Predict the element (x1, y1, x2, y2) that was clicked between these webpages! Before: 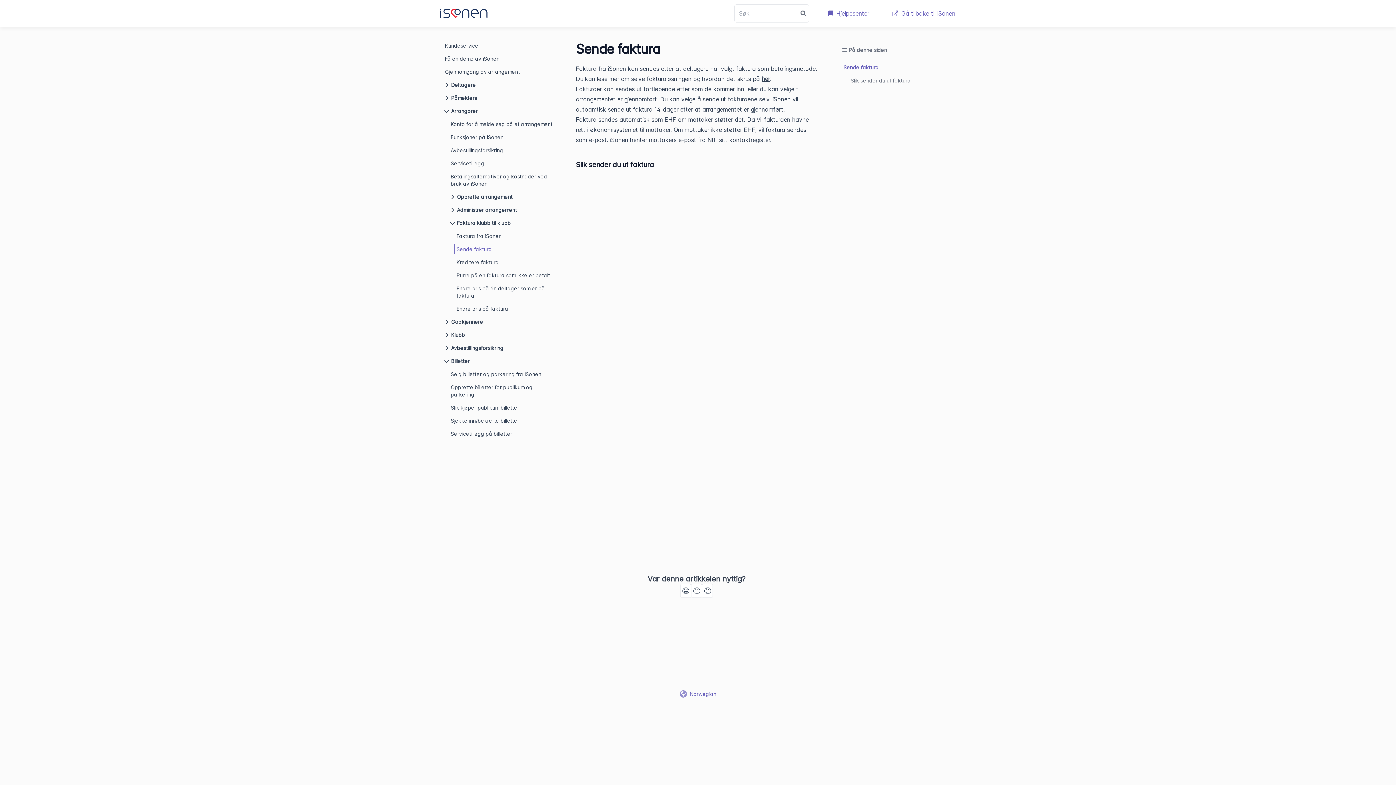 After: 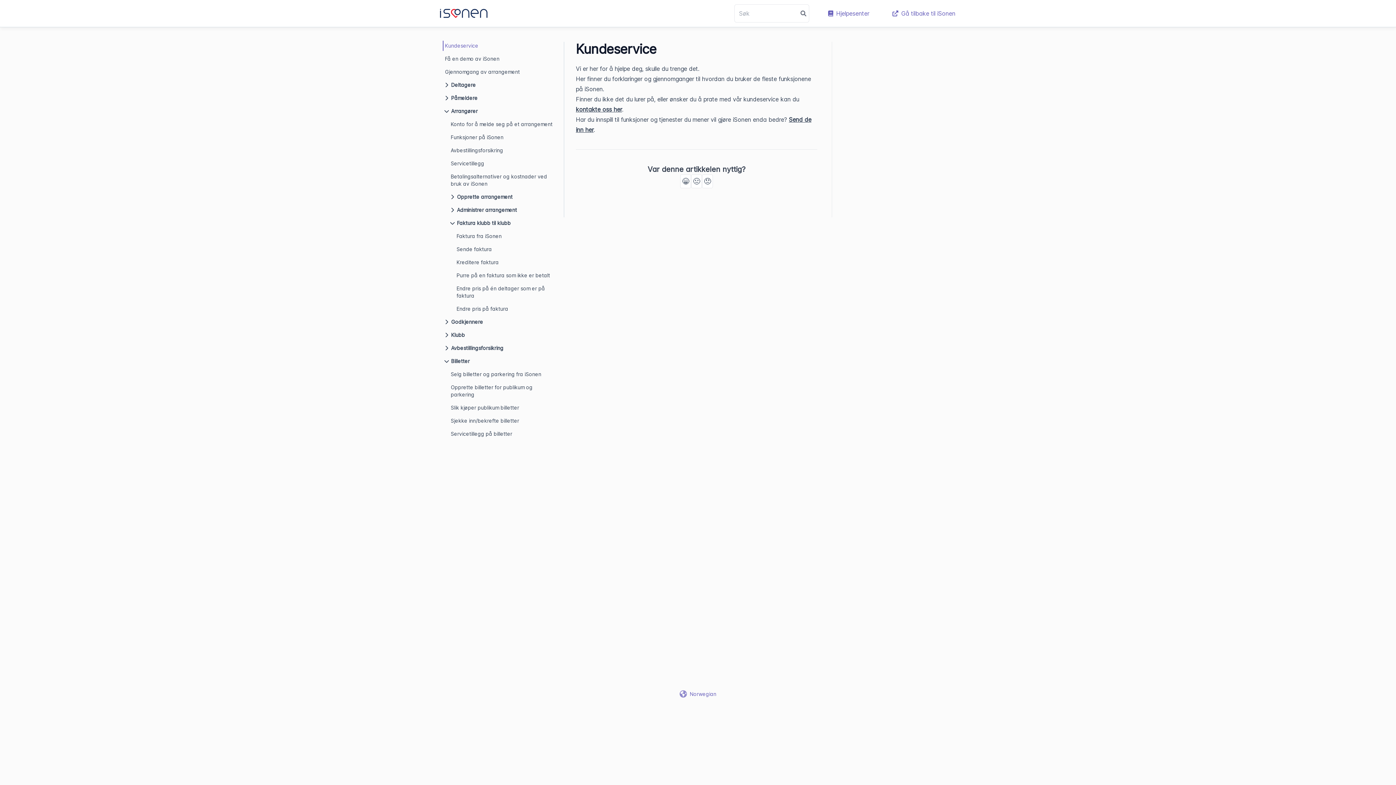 Action: label: Kundeservice bbox: (443, 40, 557, 50)